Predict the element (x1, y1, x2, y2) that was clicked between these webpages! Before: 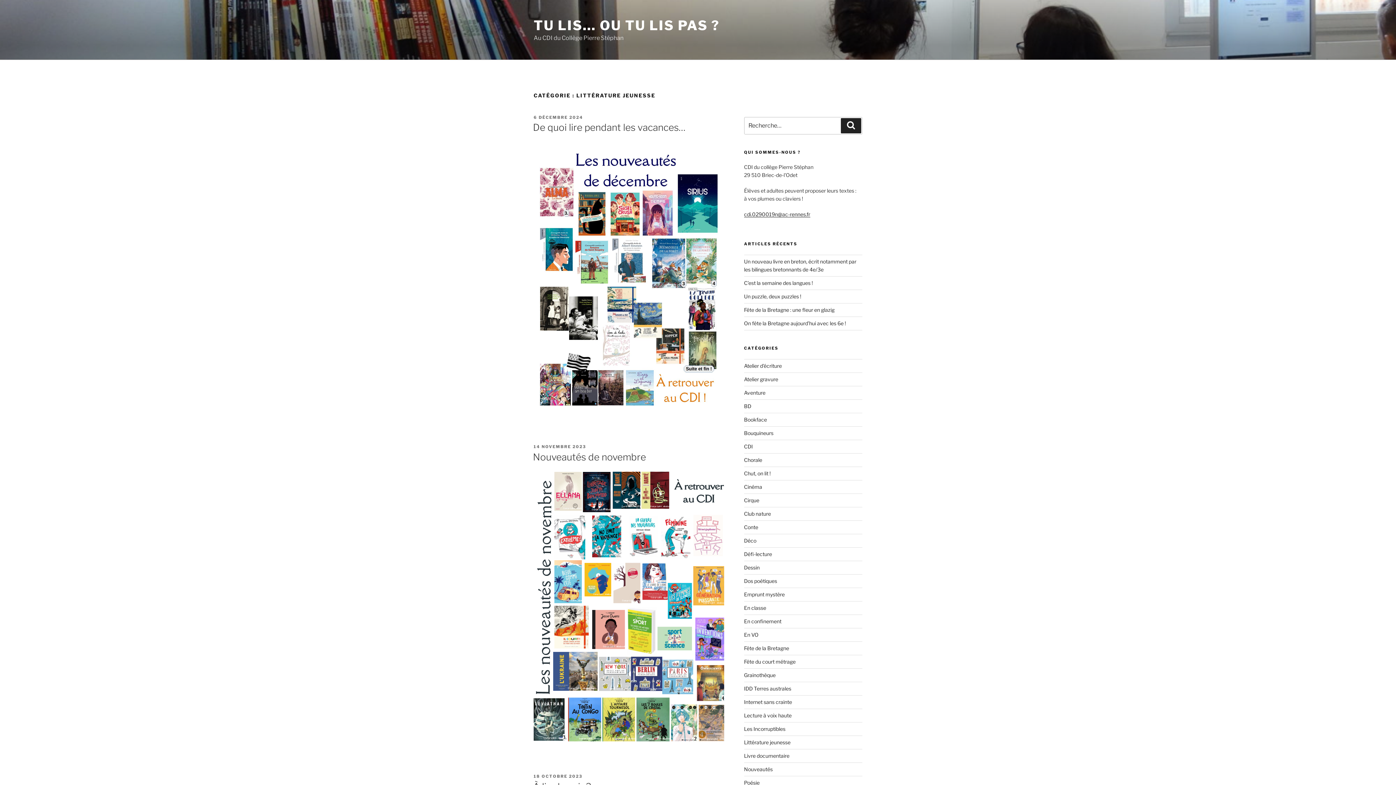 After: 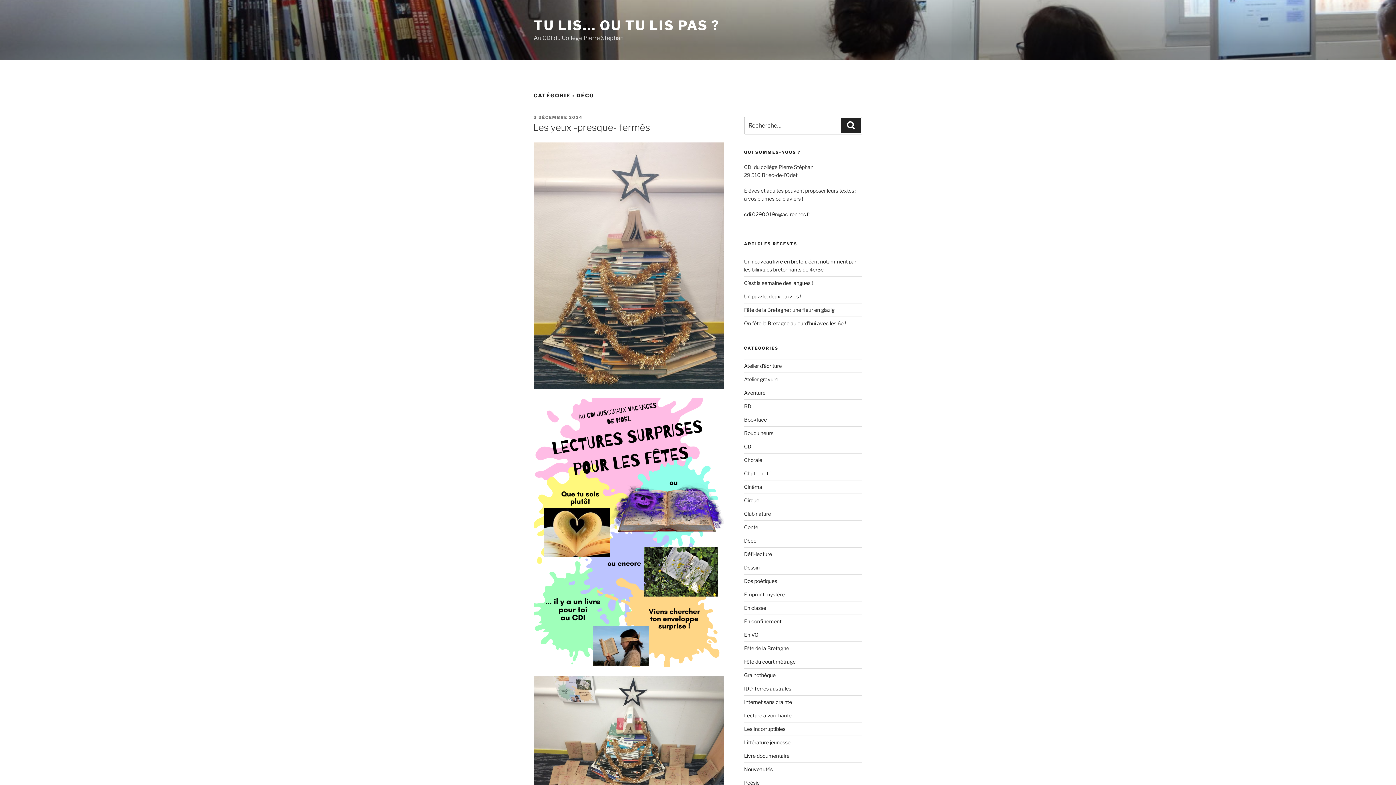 Action: label: Déco bbox: (744, 537, 756, 543)